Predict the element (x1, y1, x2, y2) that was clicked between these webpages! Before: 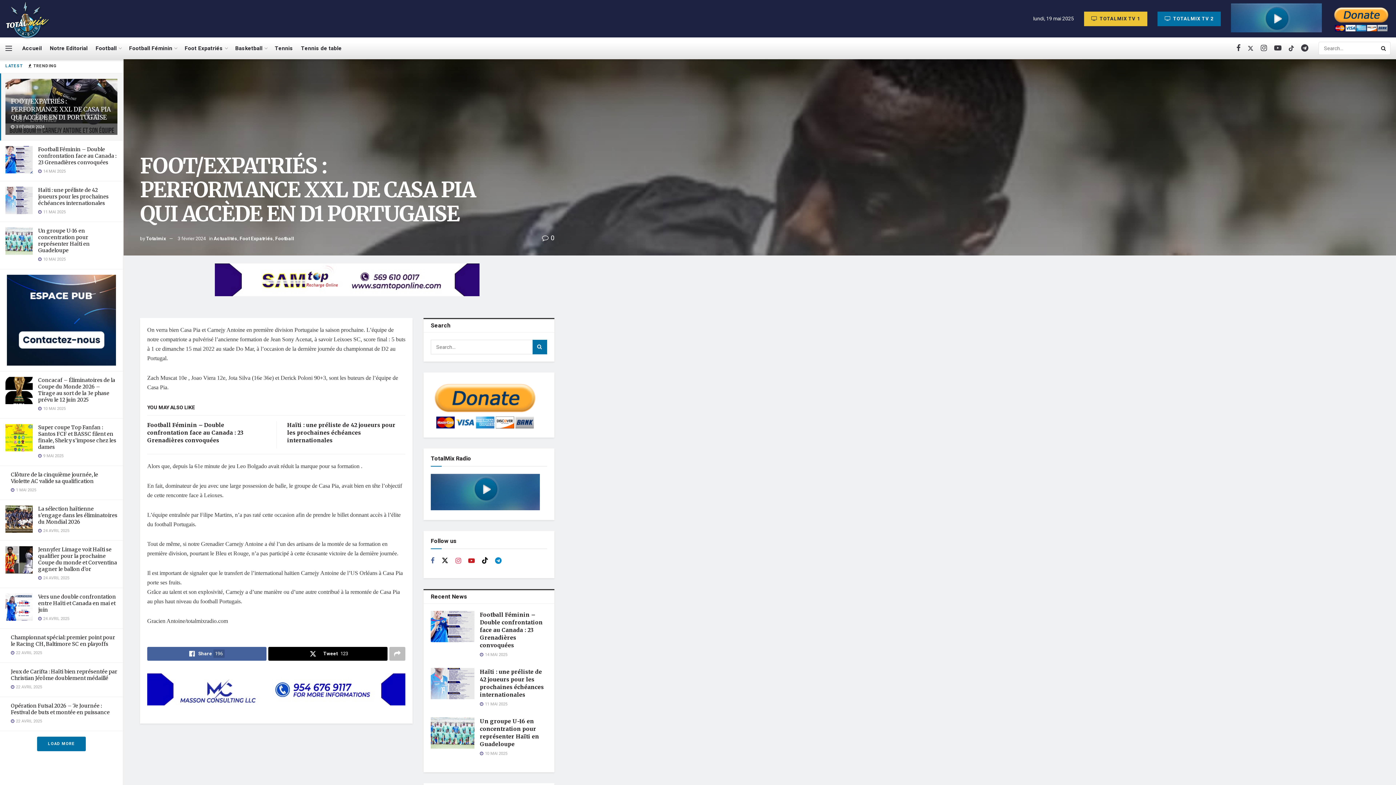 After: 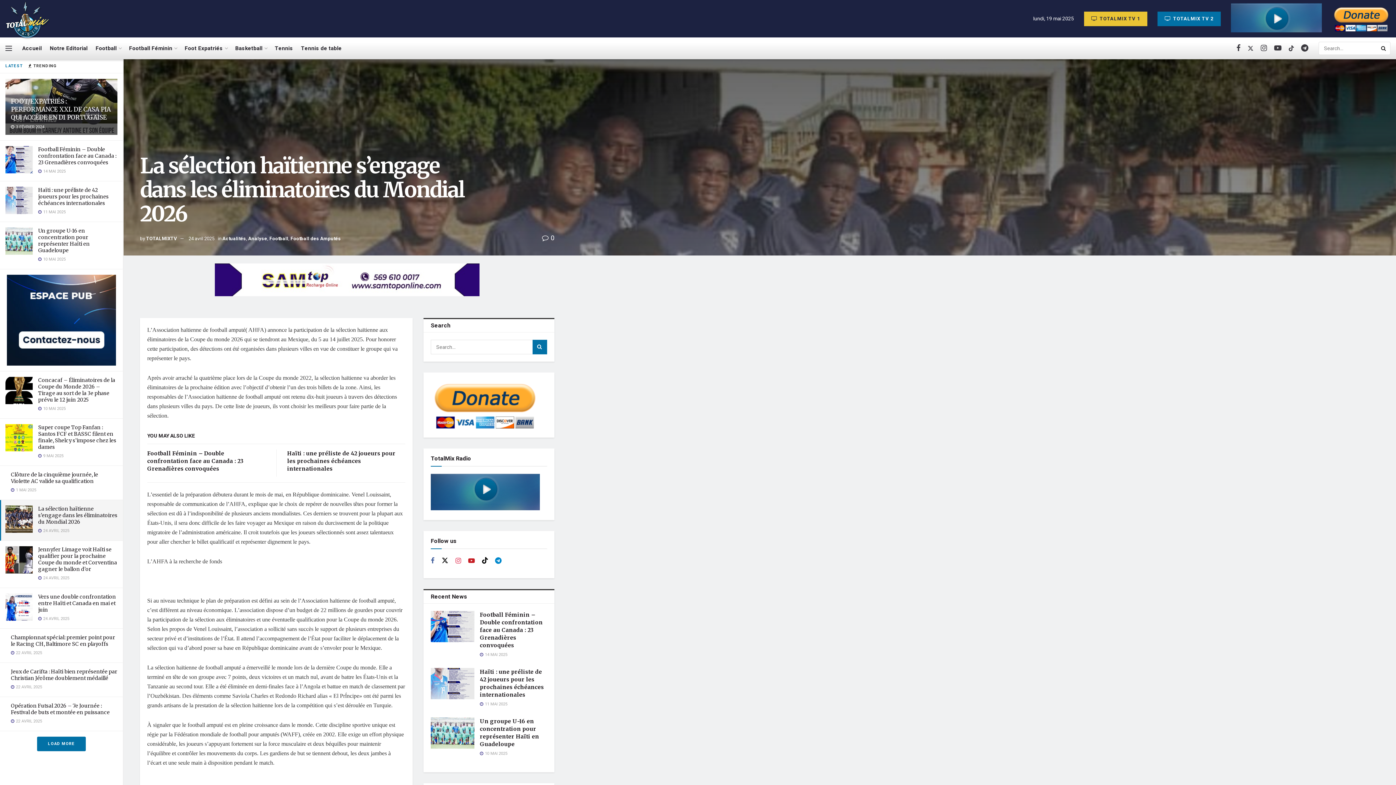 Action: bbox: (5, 505, 32, 533)